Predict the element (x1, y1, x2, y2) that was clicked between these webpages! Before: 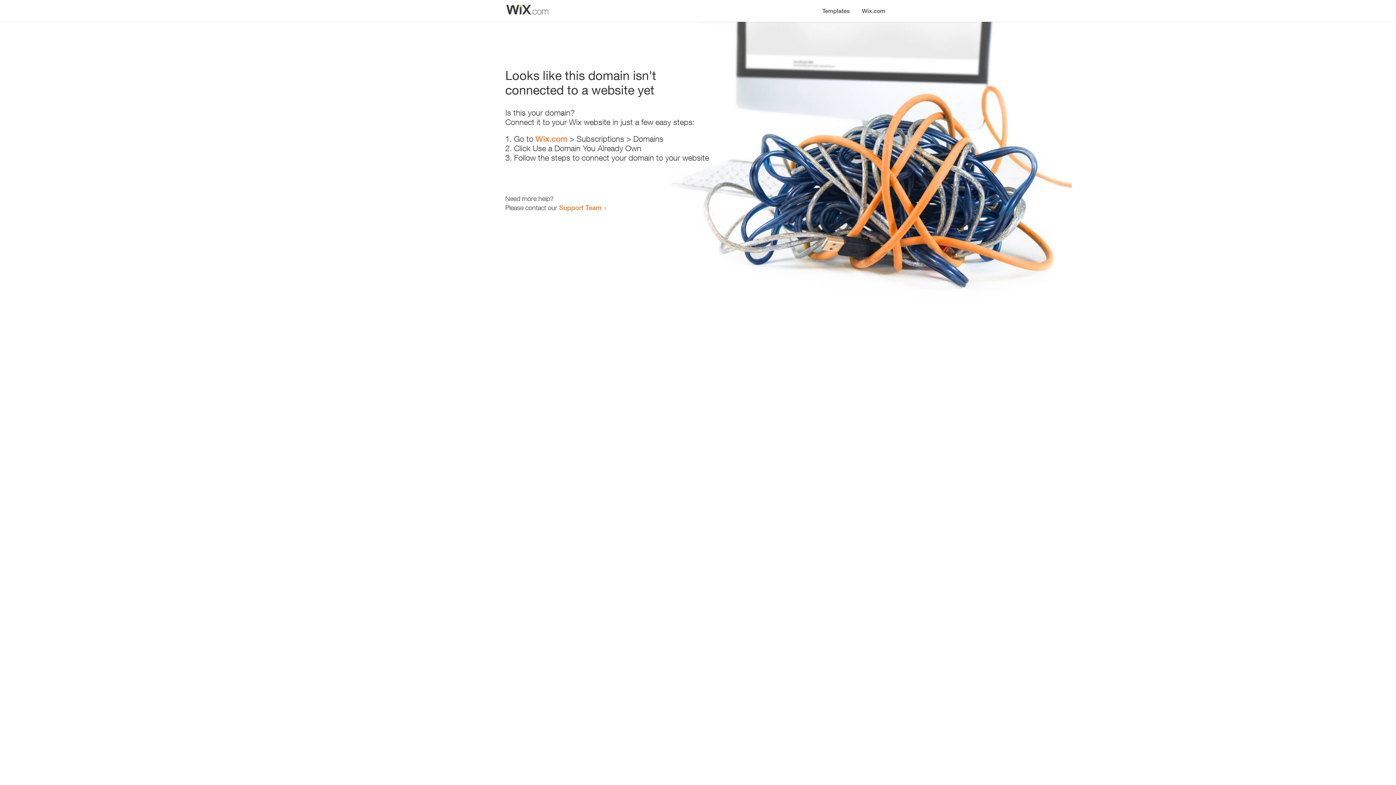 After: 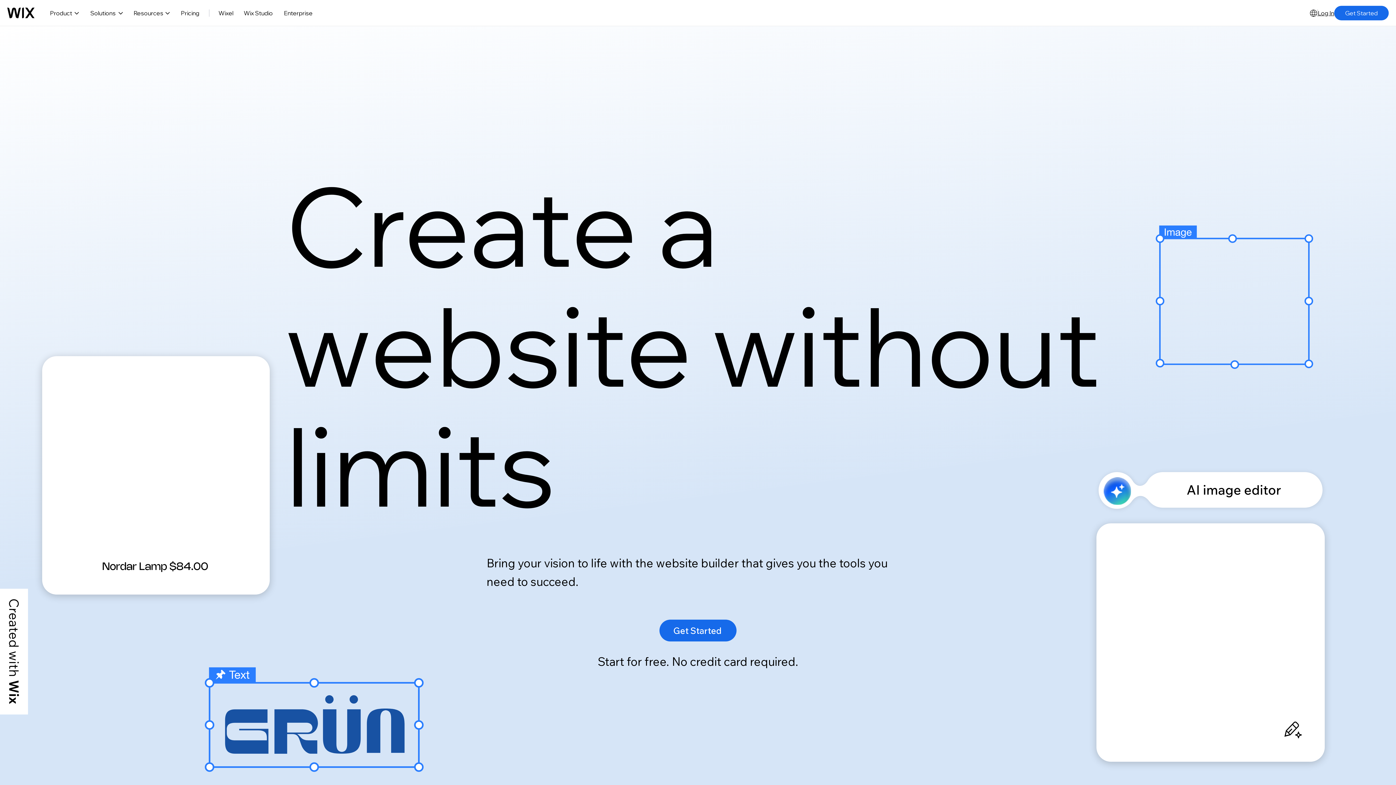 Action: bbox: (535, 134, 567, 143) label: Wix.com